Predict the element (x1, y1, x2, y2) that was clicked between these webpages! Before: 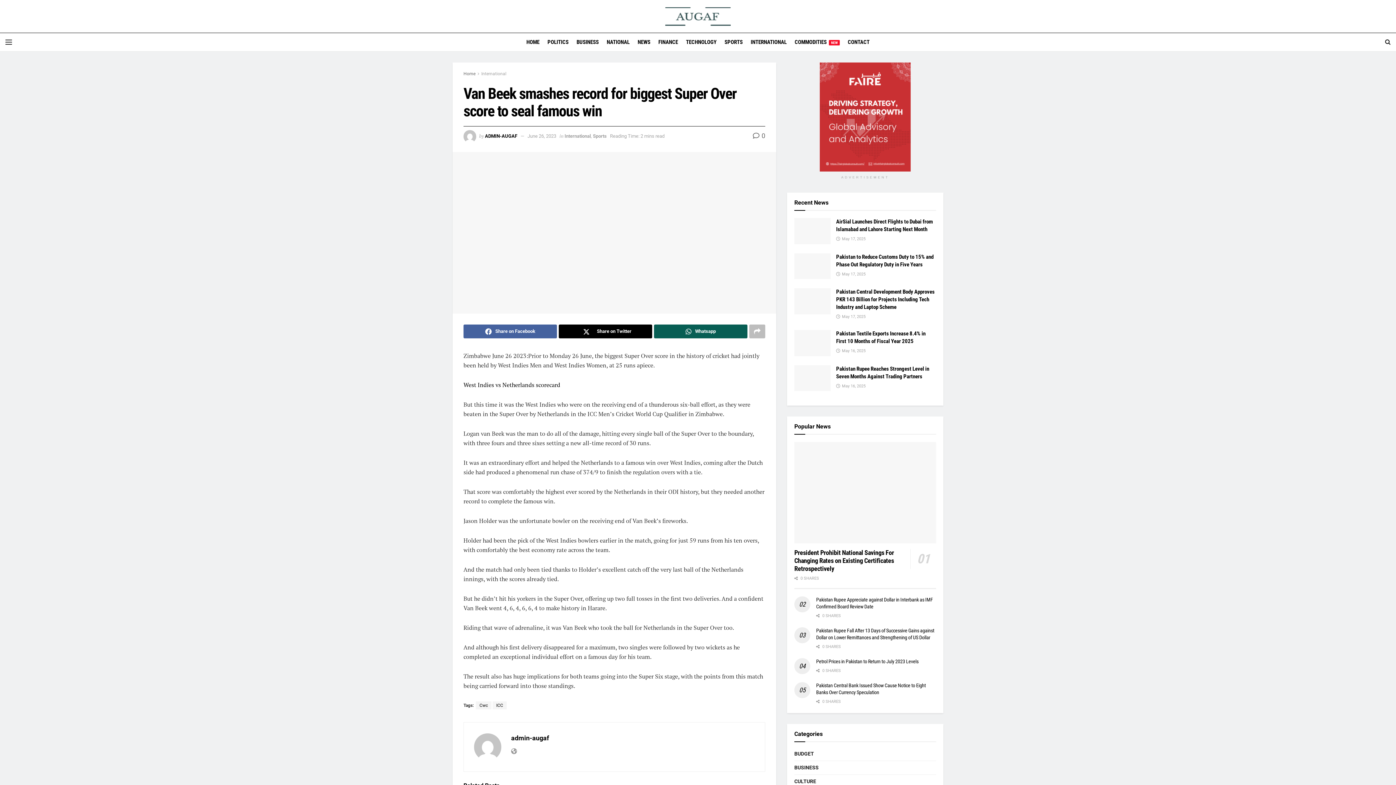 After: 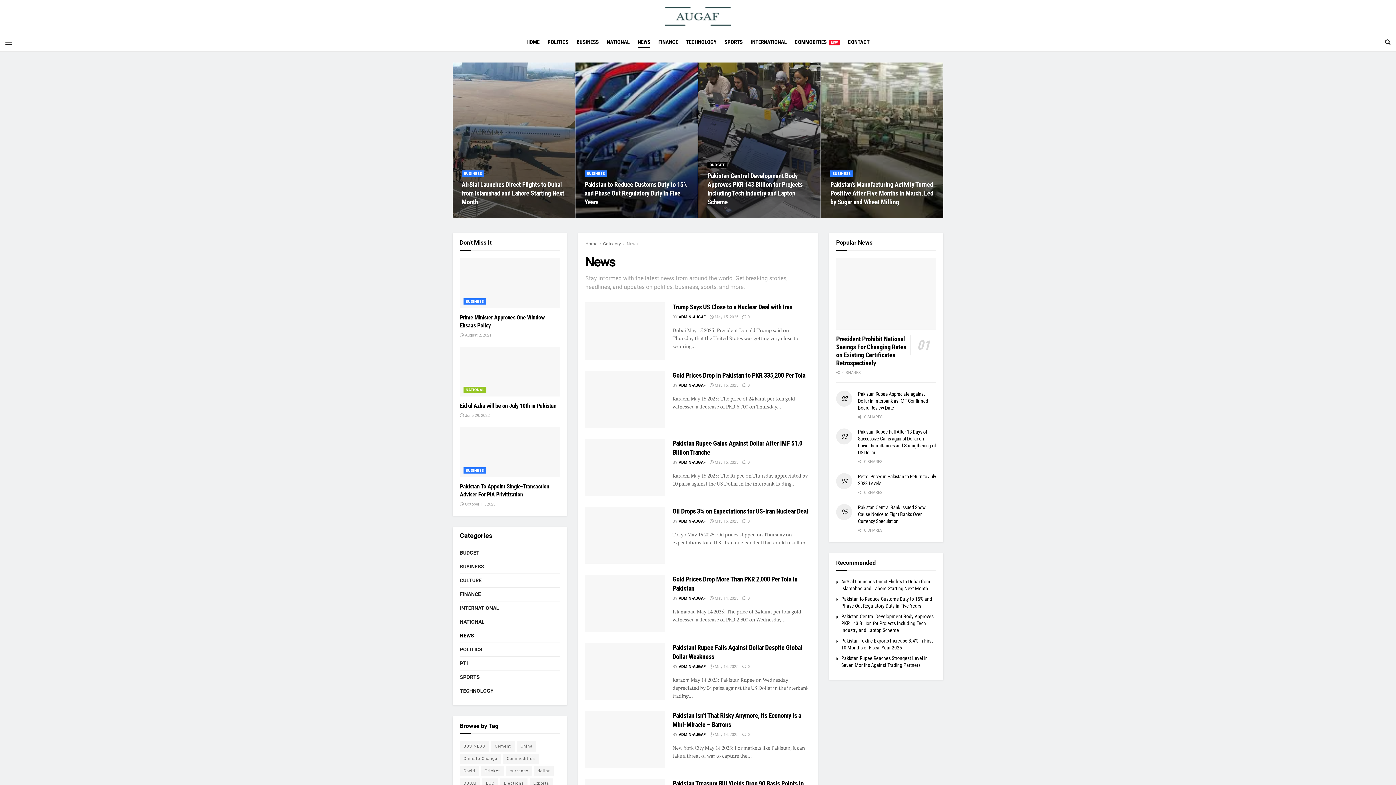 Action: label: NEWS bbox: (637, 36, 650, 47)